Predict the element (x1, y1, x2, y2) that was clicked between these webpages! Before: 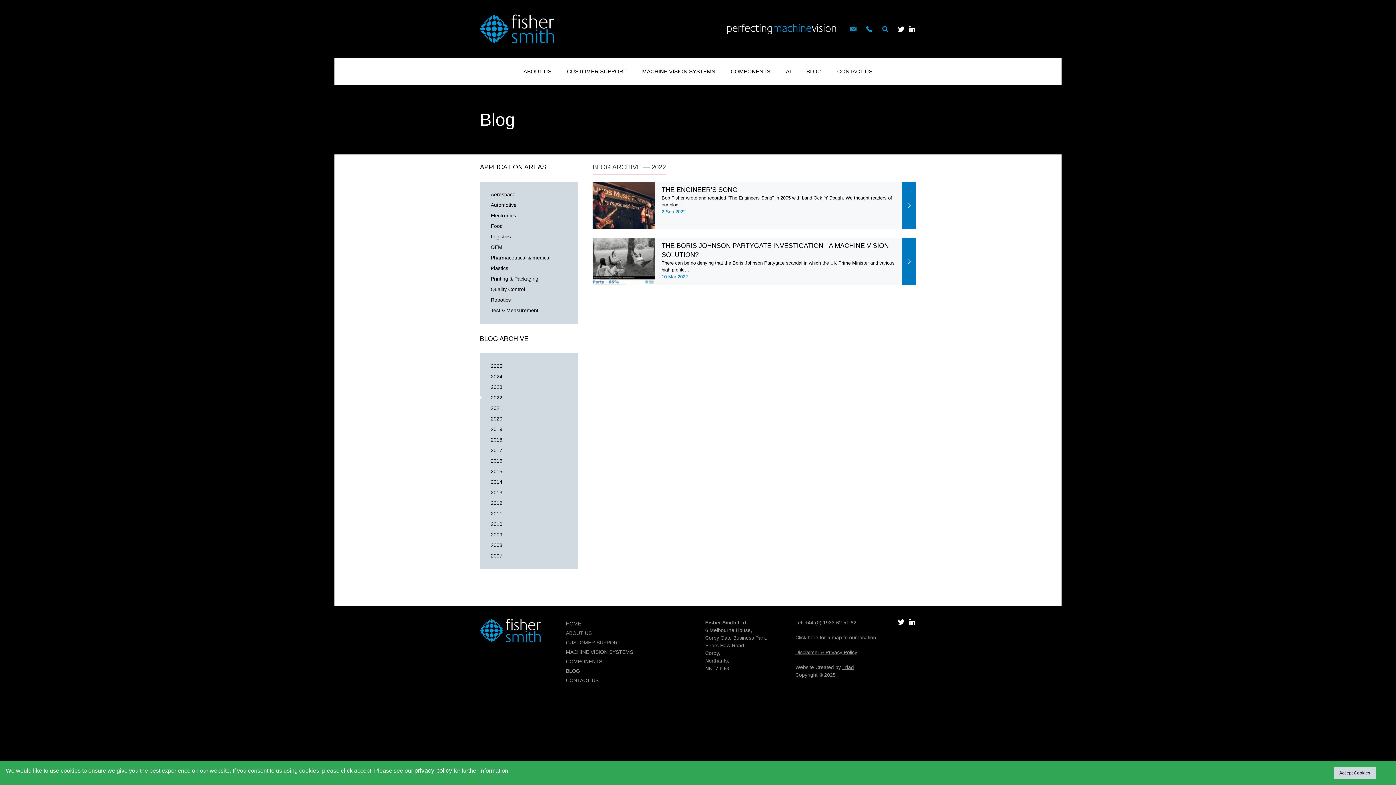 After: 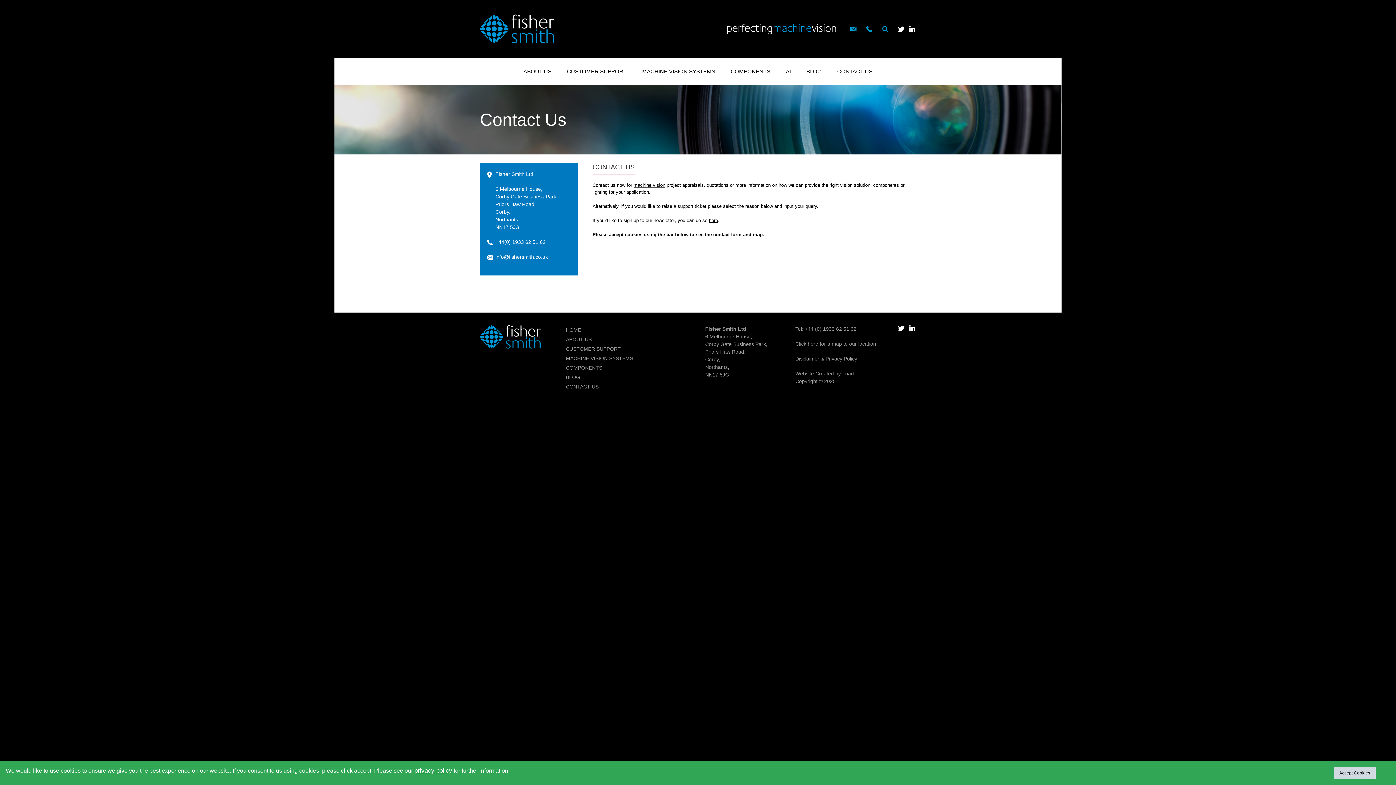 Action: label: Email bbox: (847, 22, 859, 35)